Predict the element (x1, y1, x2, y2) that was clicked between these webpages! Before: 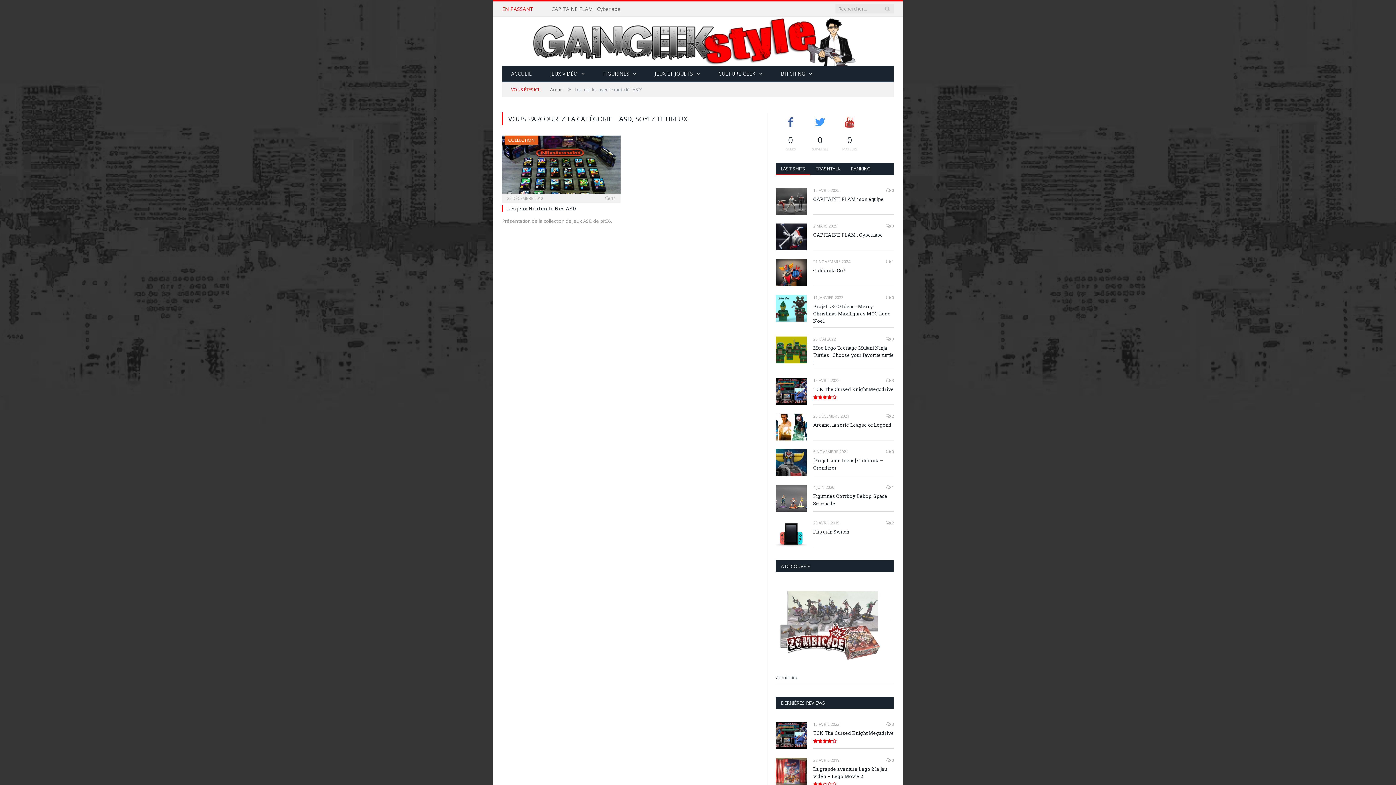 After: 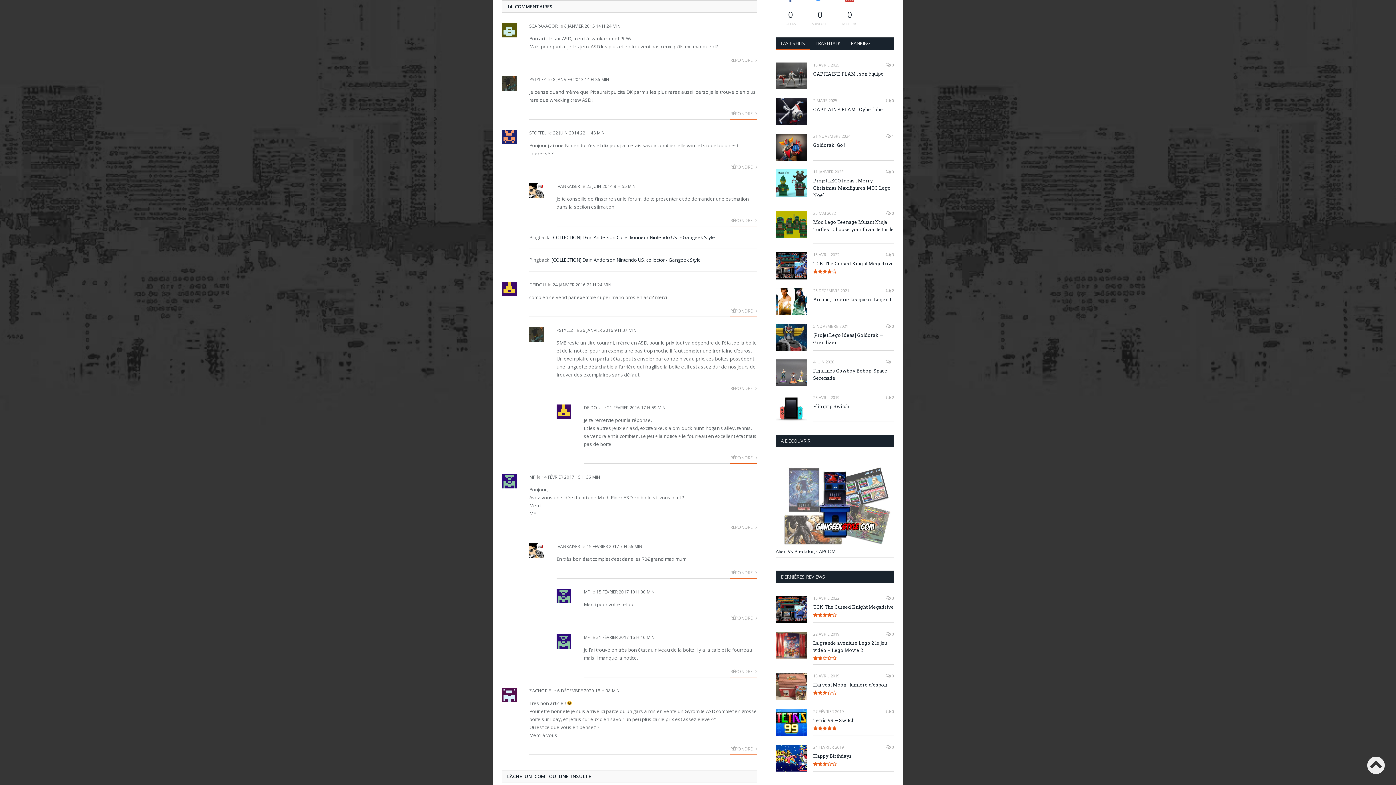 Action: bbox: (605, 195, 615, 201) label:  14